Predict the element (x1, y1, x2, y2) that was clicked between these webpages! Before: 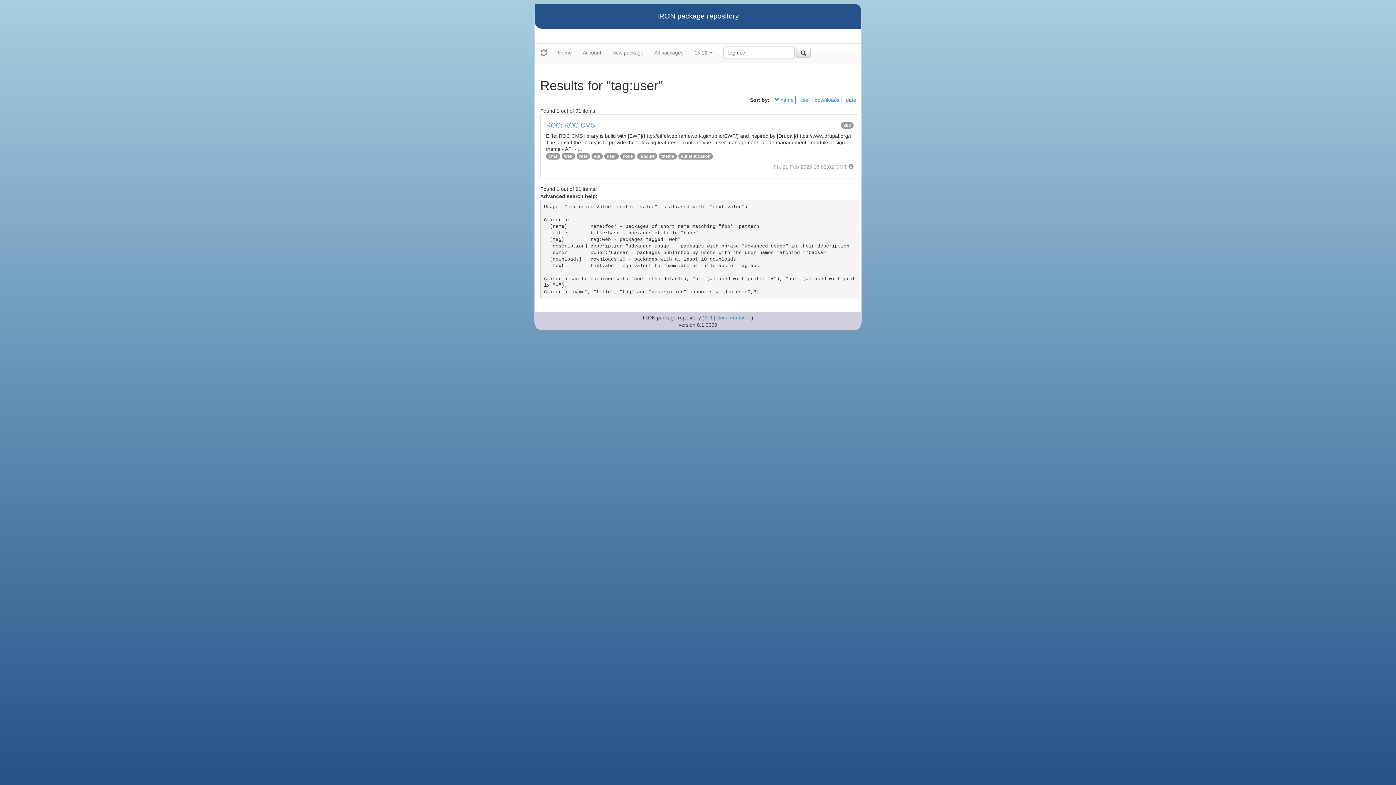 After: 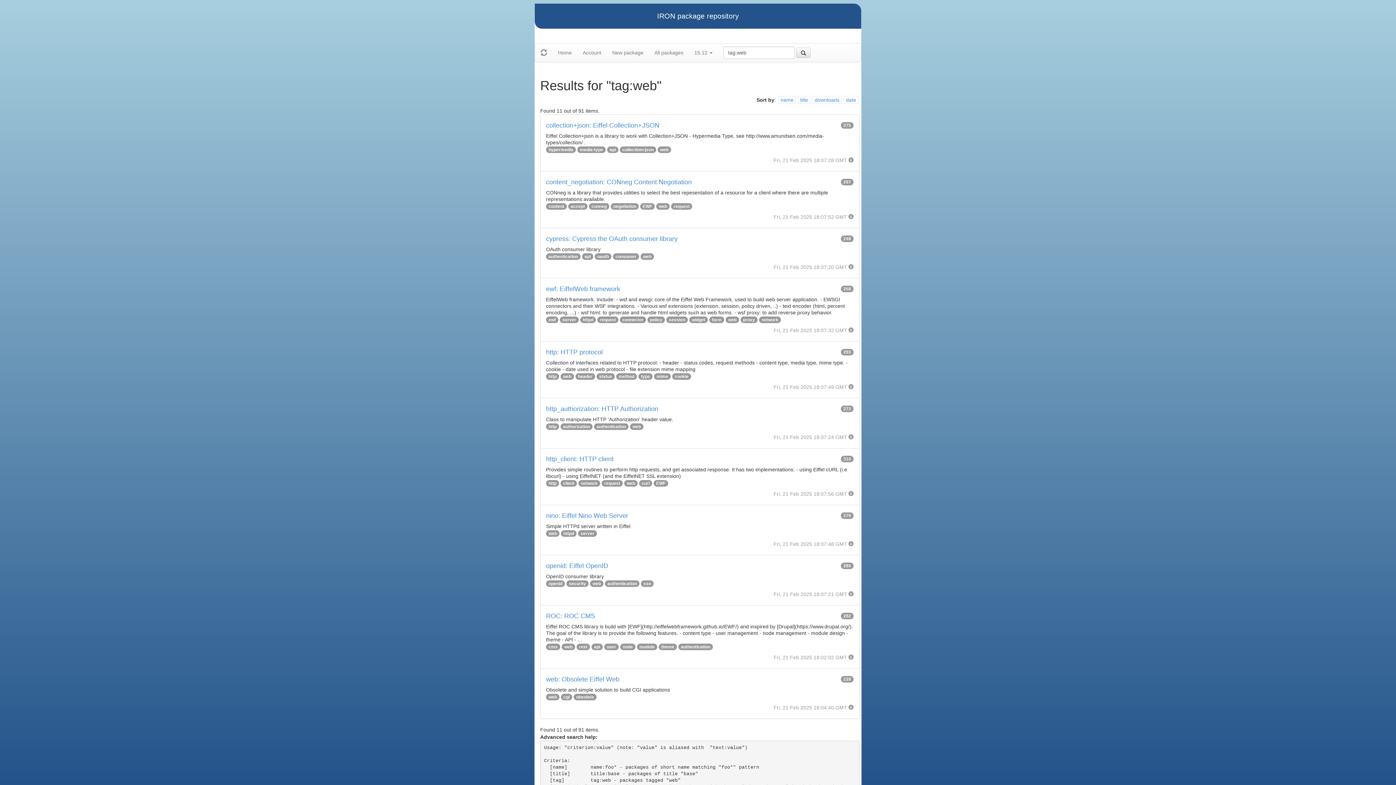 Action: bbox: (564, 153, 572, 158) label: web